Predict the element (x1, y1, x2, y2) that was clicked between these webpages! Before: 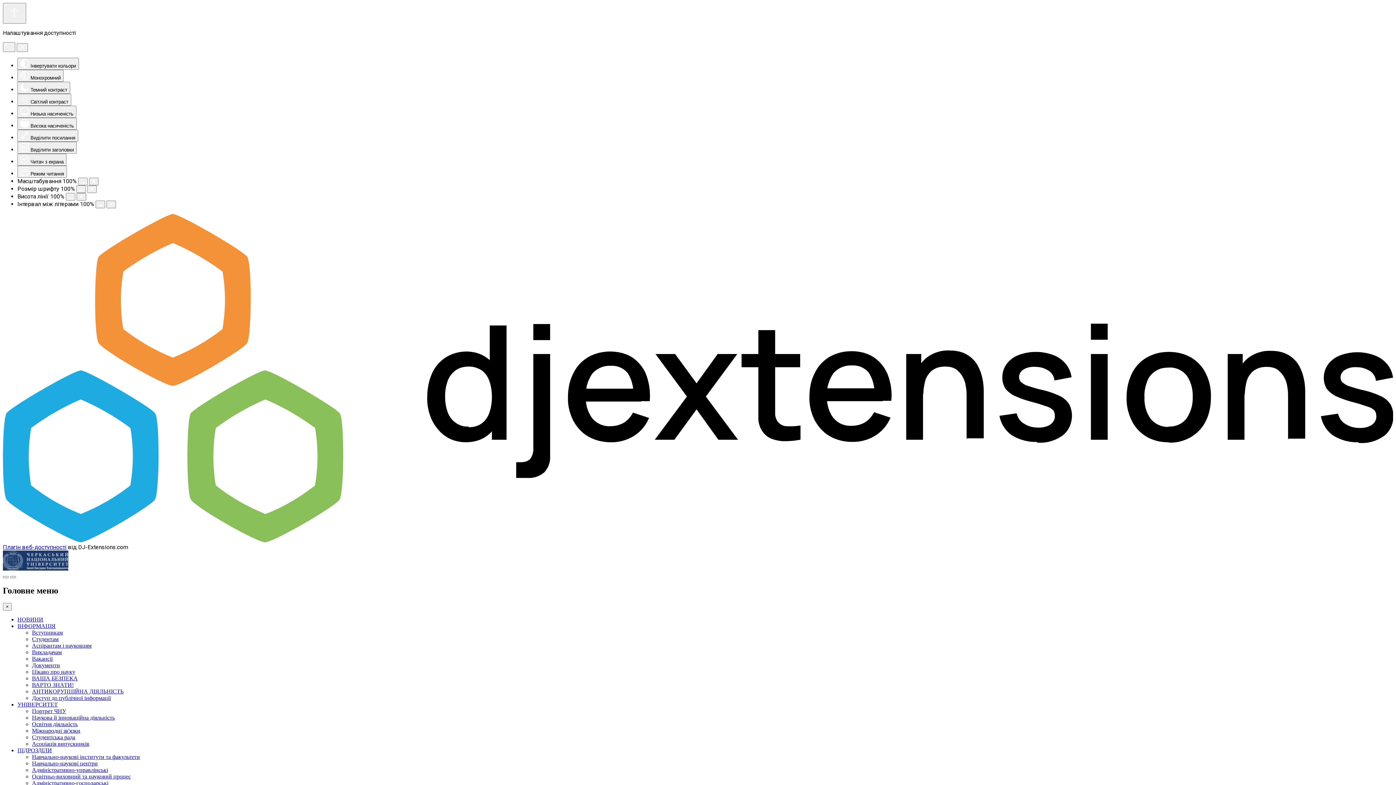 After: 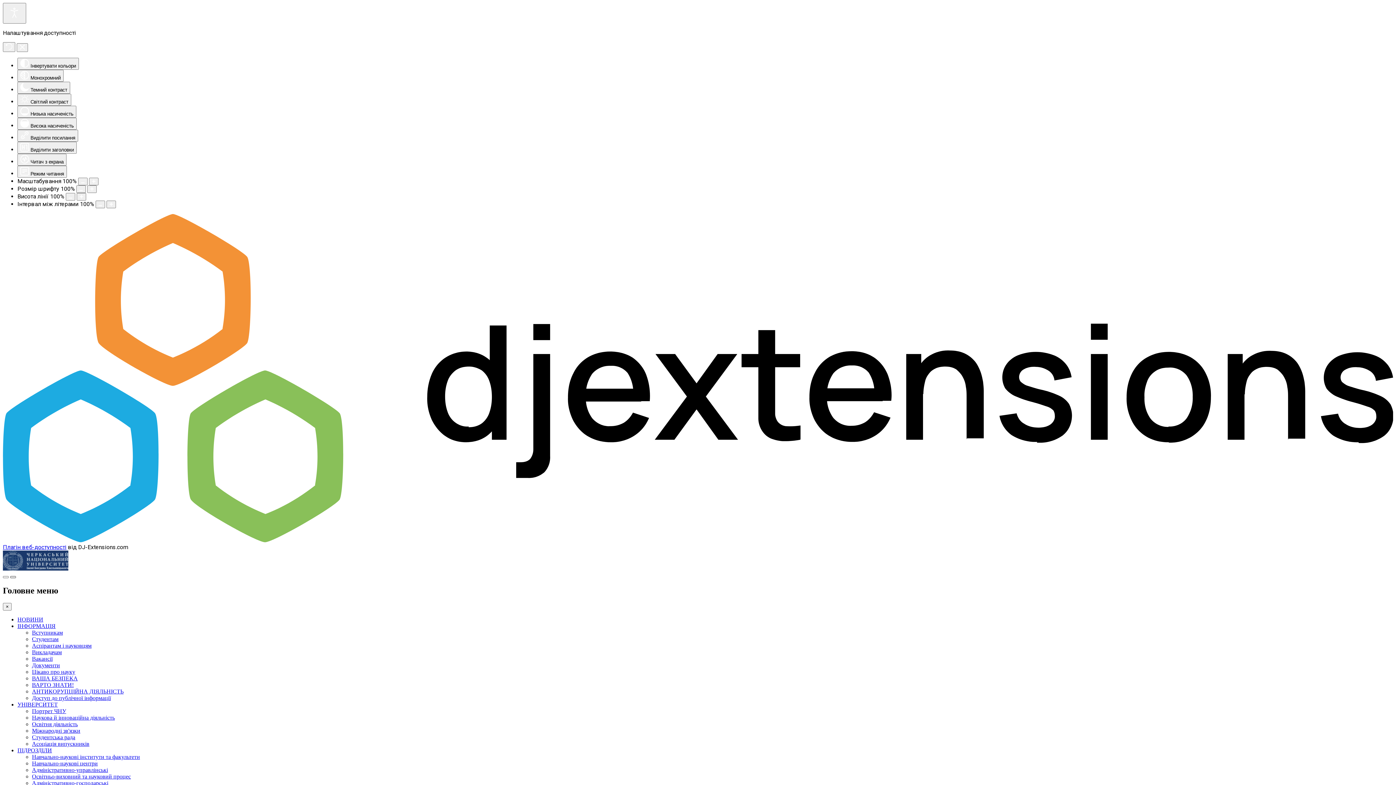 Action: bbox: (10, 576, 16, 578)